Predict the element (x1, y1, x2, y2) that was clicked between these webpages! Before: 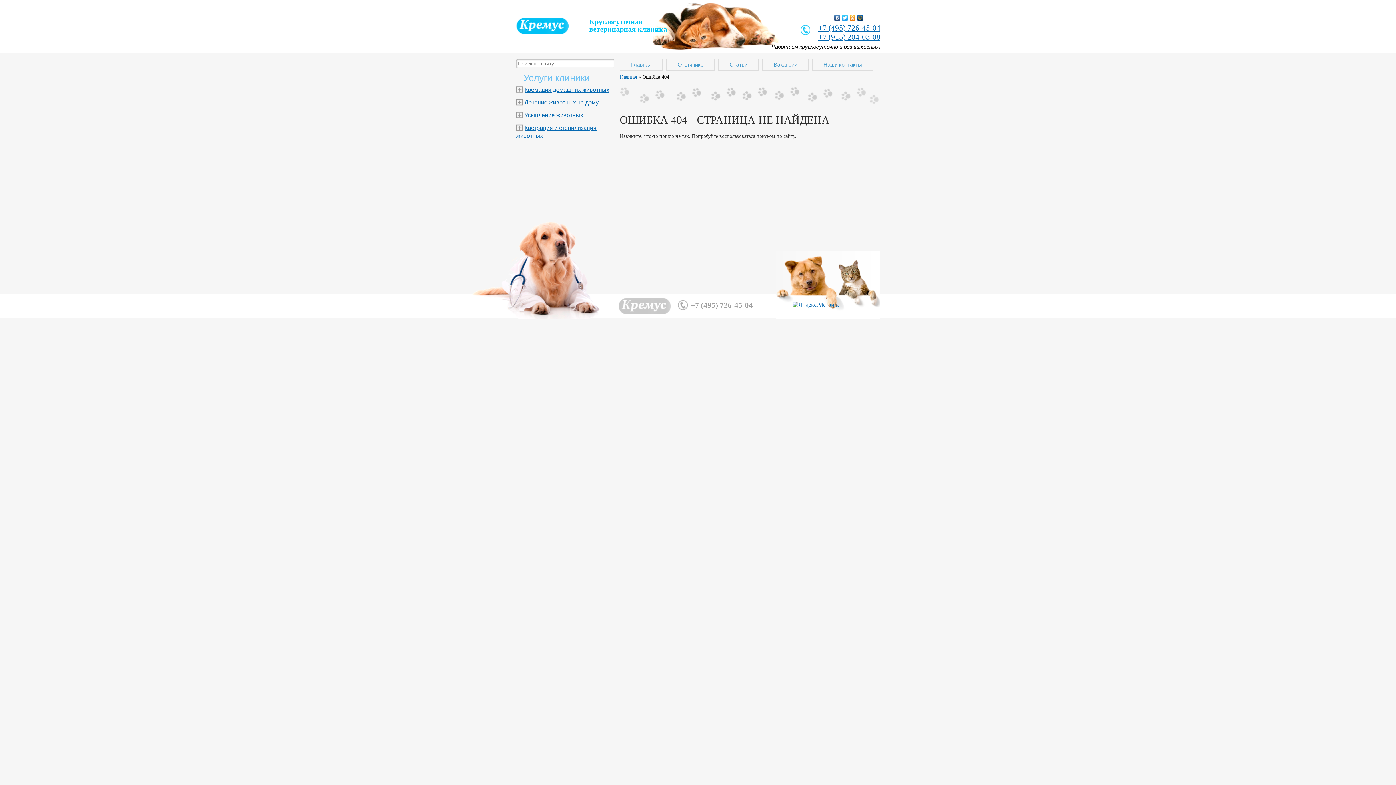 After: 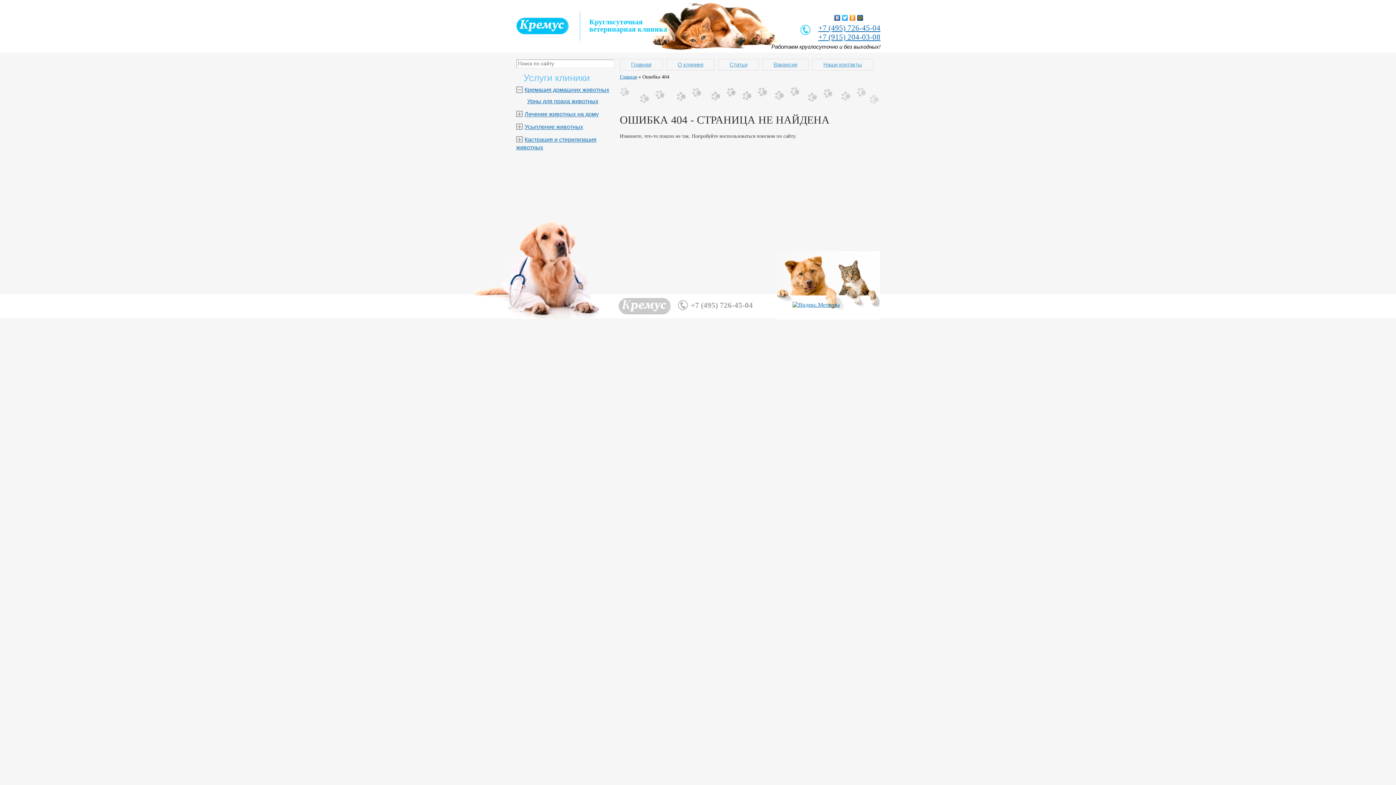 Action: bbox: (516, 86, 524, 92)